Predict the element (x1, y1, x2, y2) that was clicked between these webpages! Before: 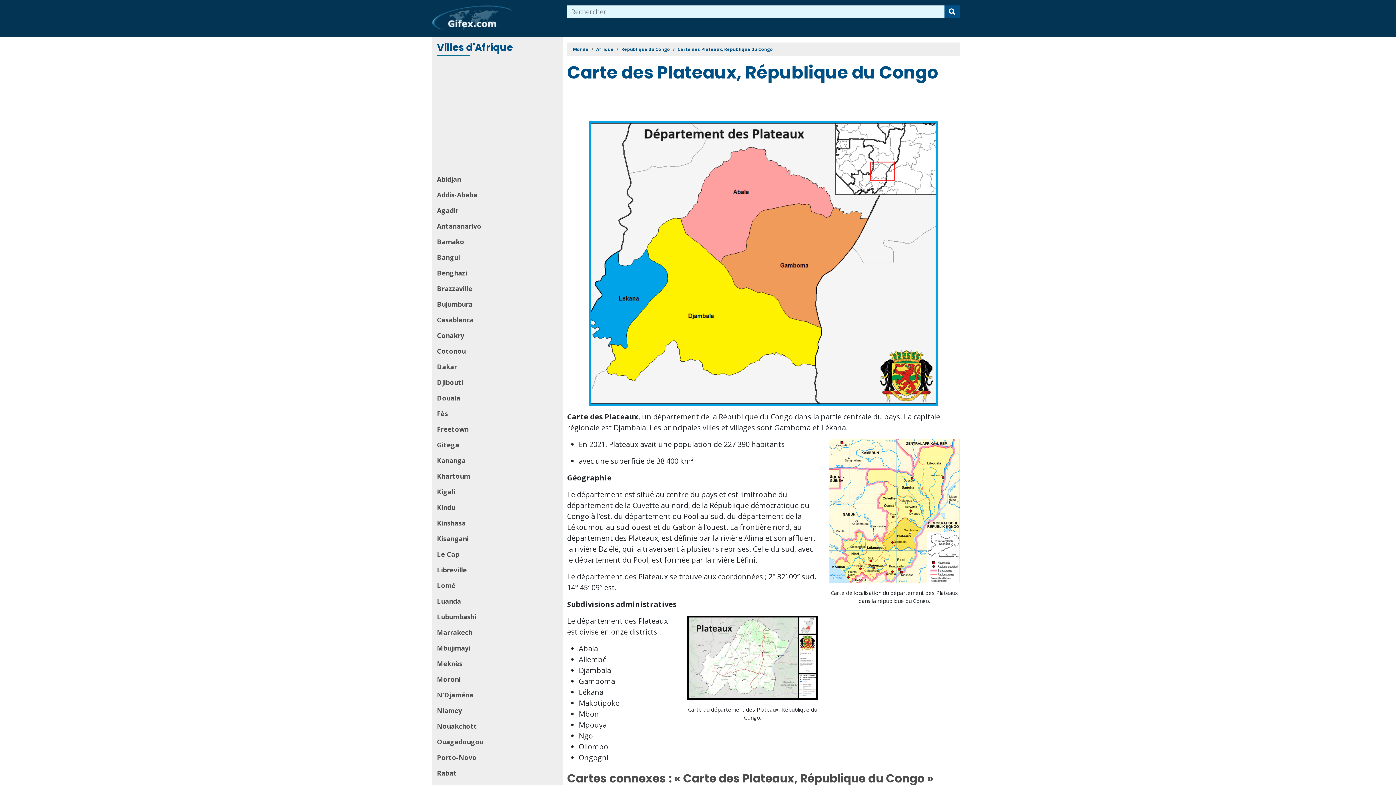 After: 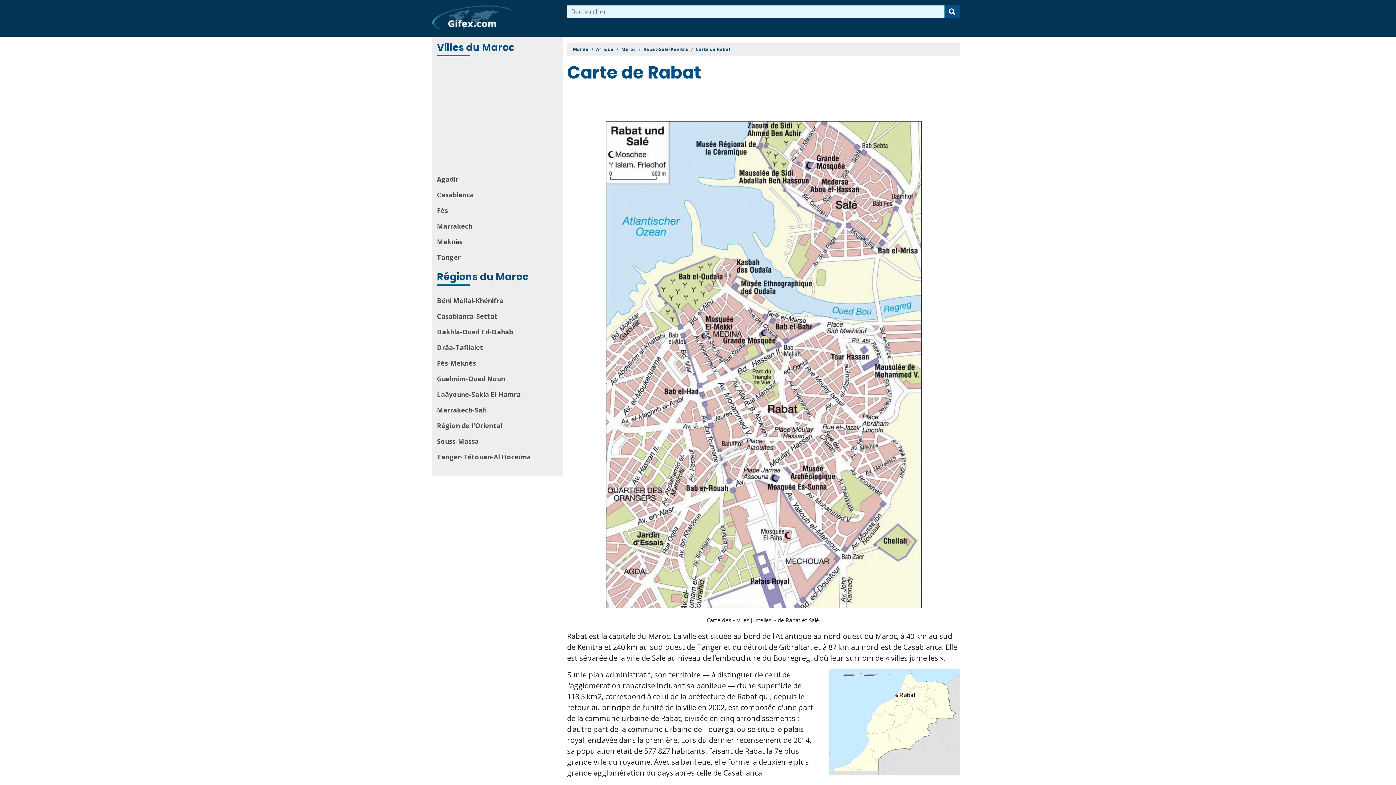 Action: label: Rabat bbox: (437, 765, 557, 781)